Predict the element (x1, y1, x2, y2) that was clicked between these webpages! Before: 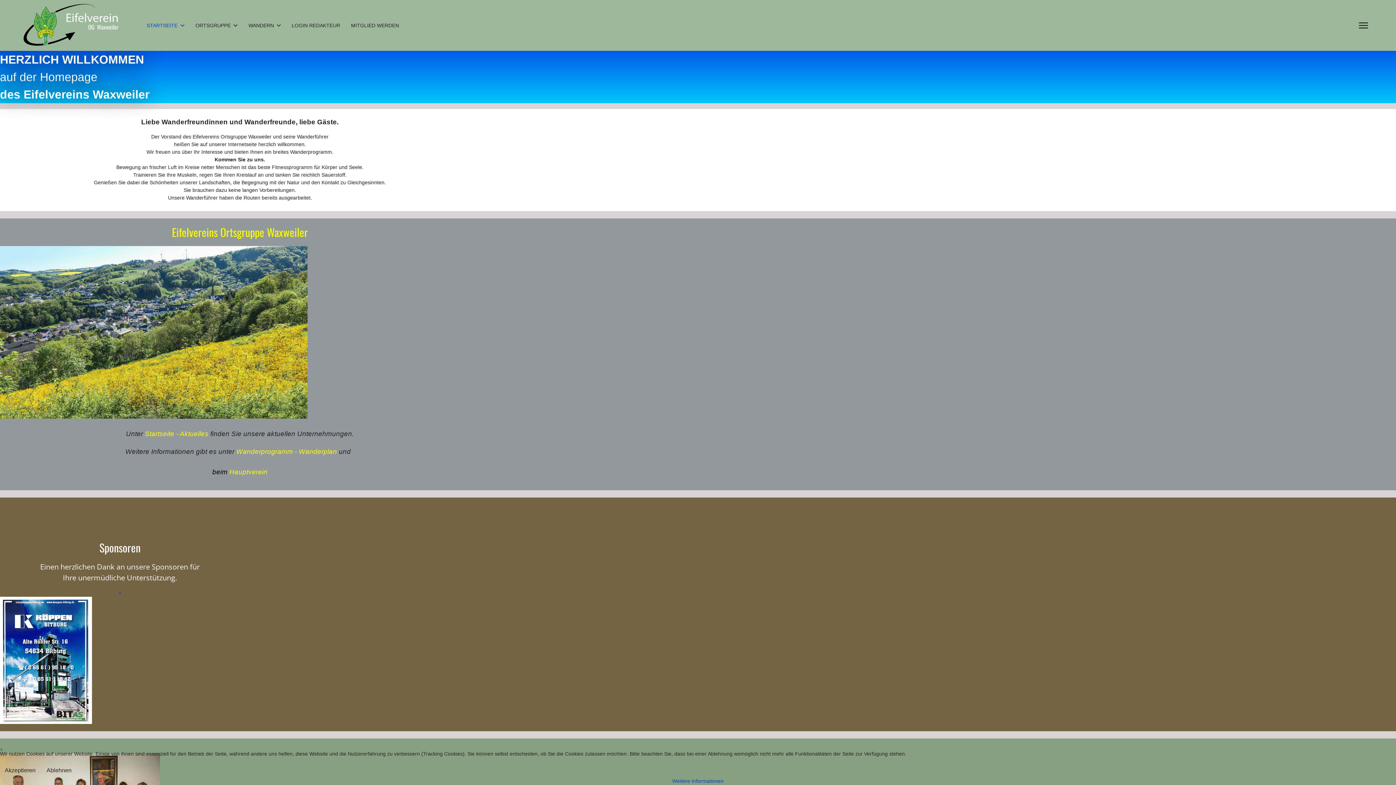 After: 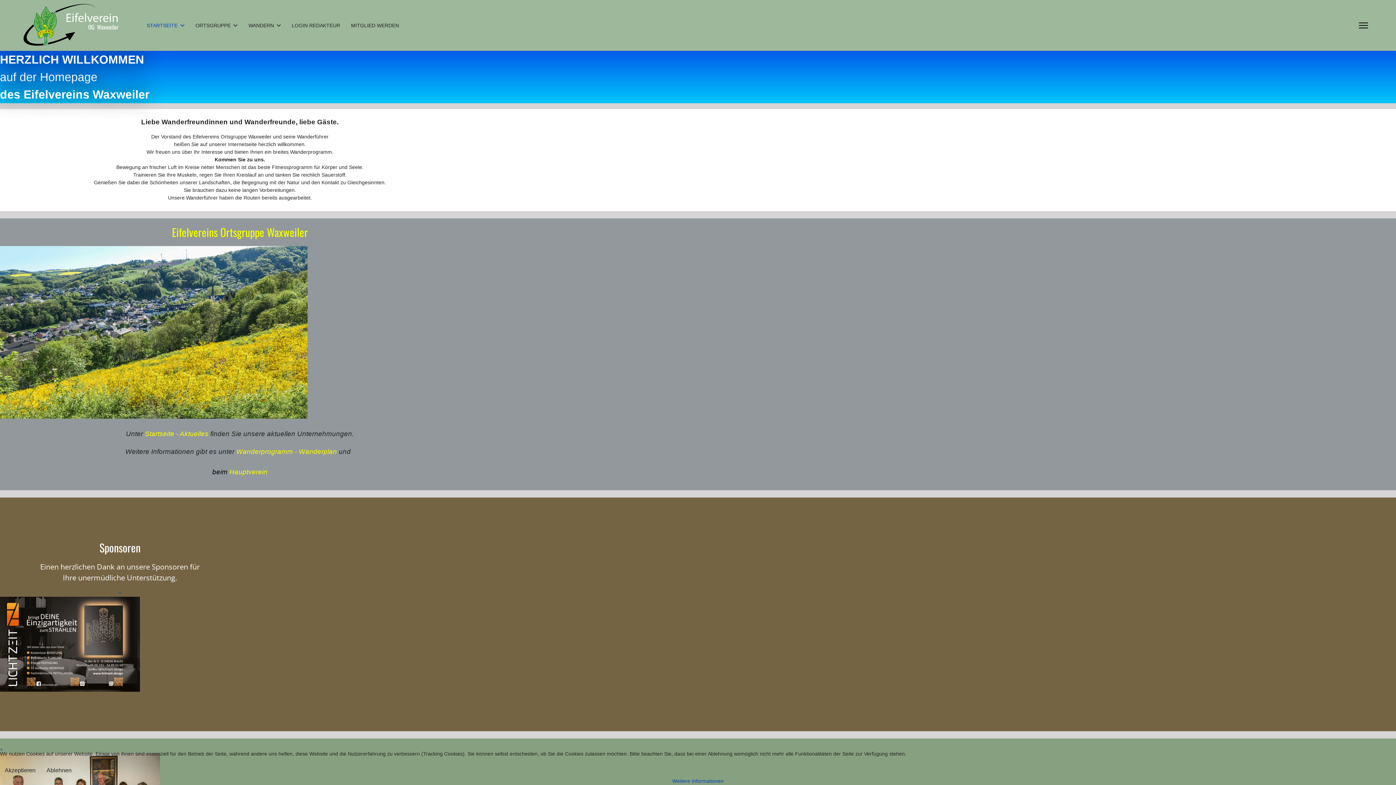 Action: bbox: (20, 3, 124, 47)